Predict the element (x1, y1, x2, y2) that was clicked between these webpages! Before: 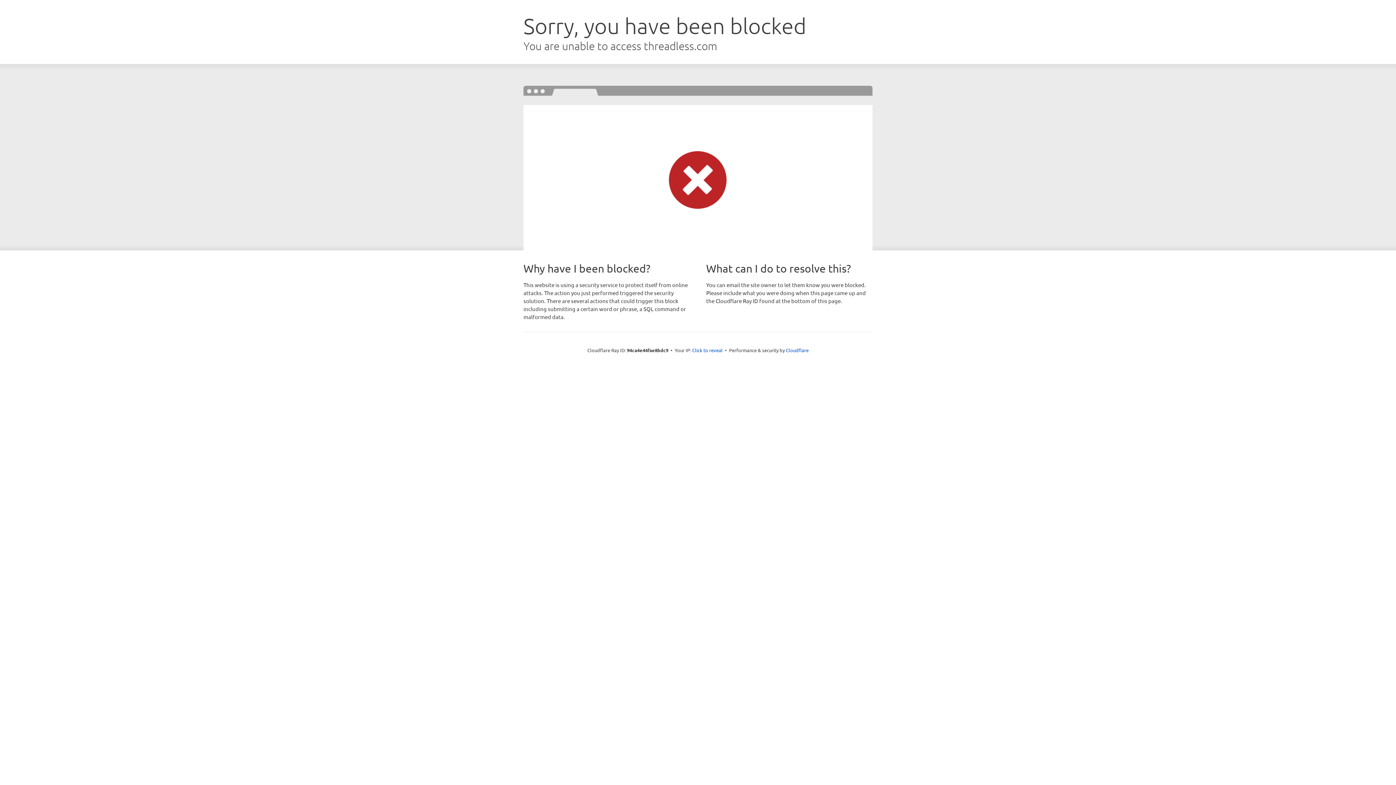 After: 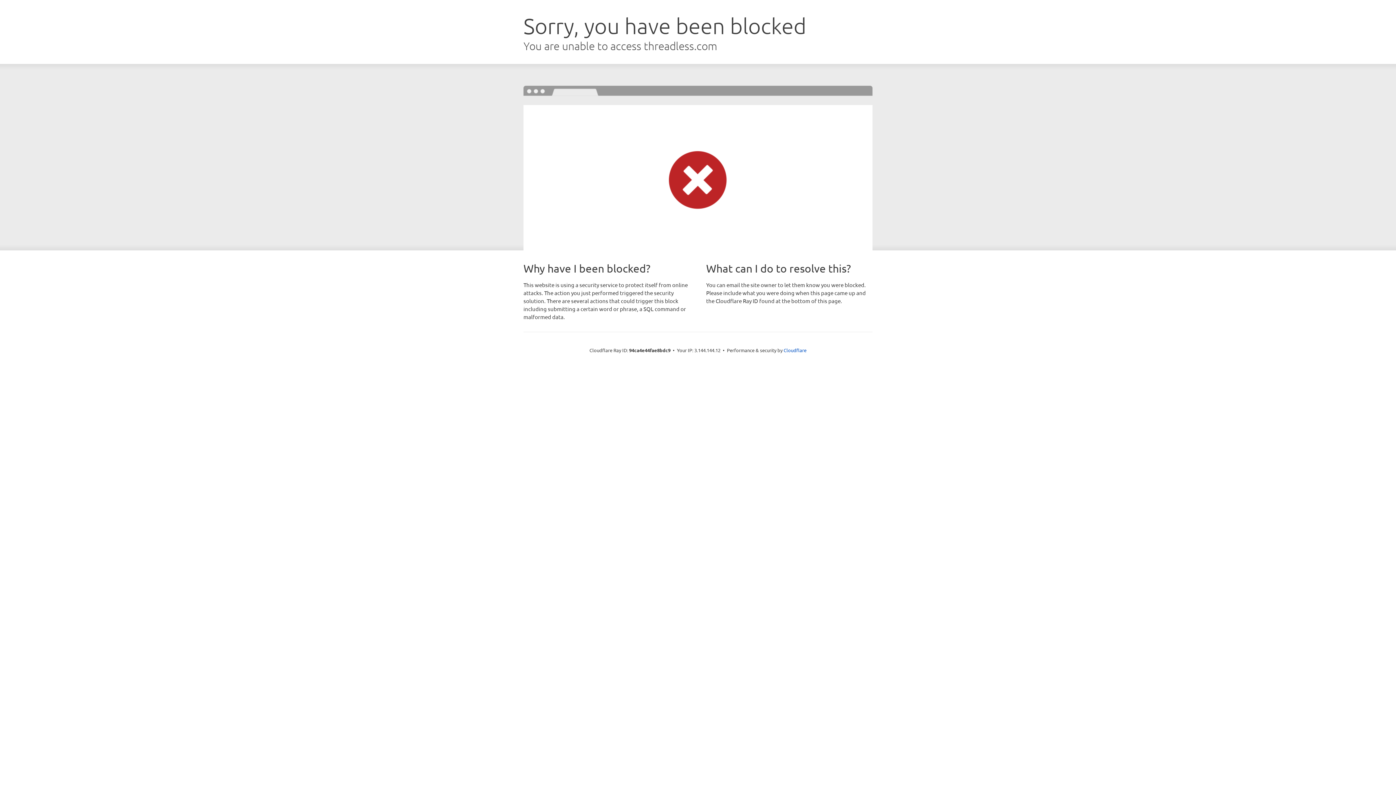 Action: bbox: (692, 346, 722, 353) label: Click to reveal